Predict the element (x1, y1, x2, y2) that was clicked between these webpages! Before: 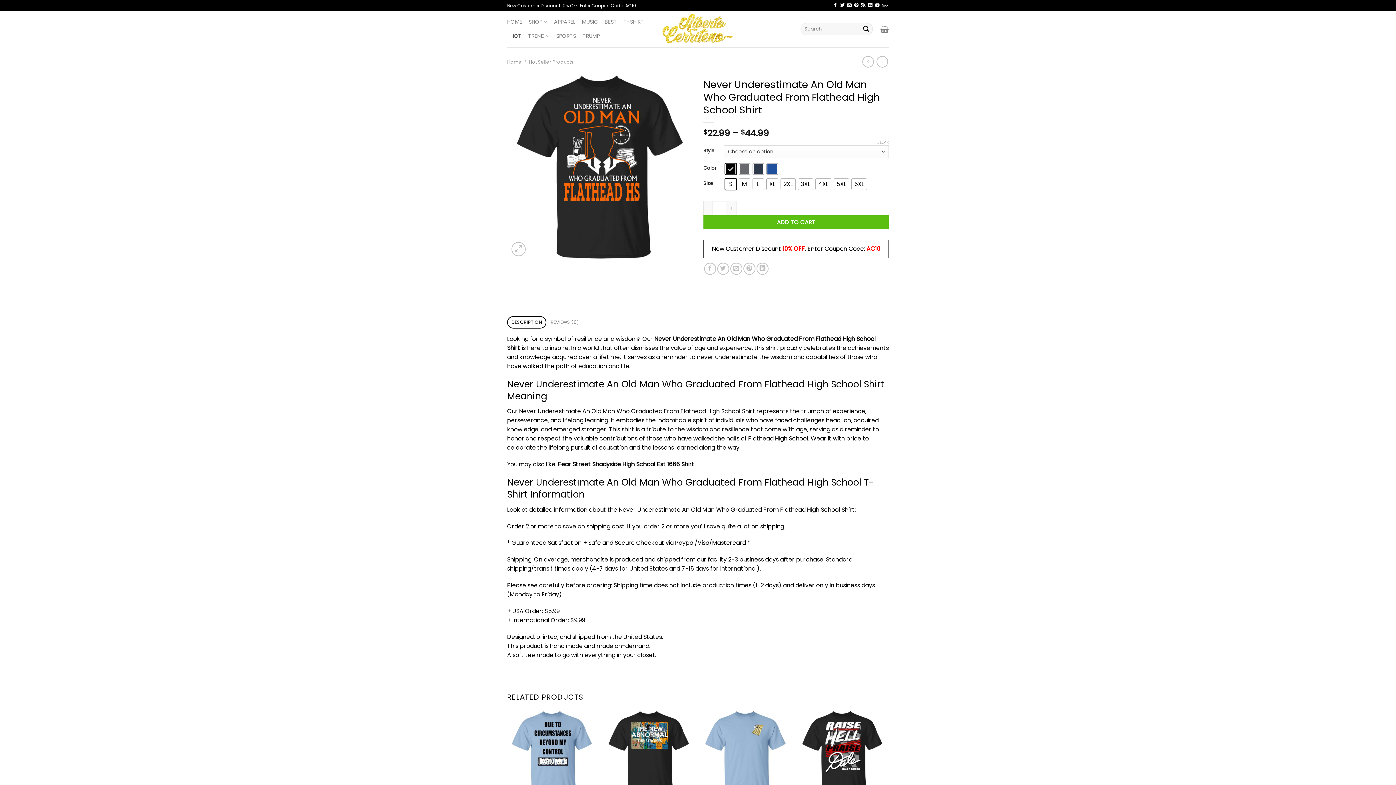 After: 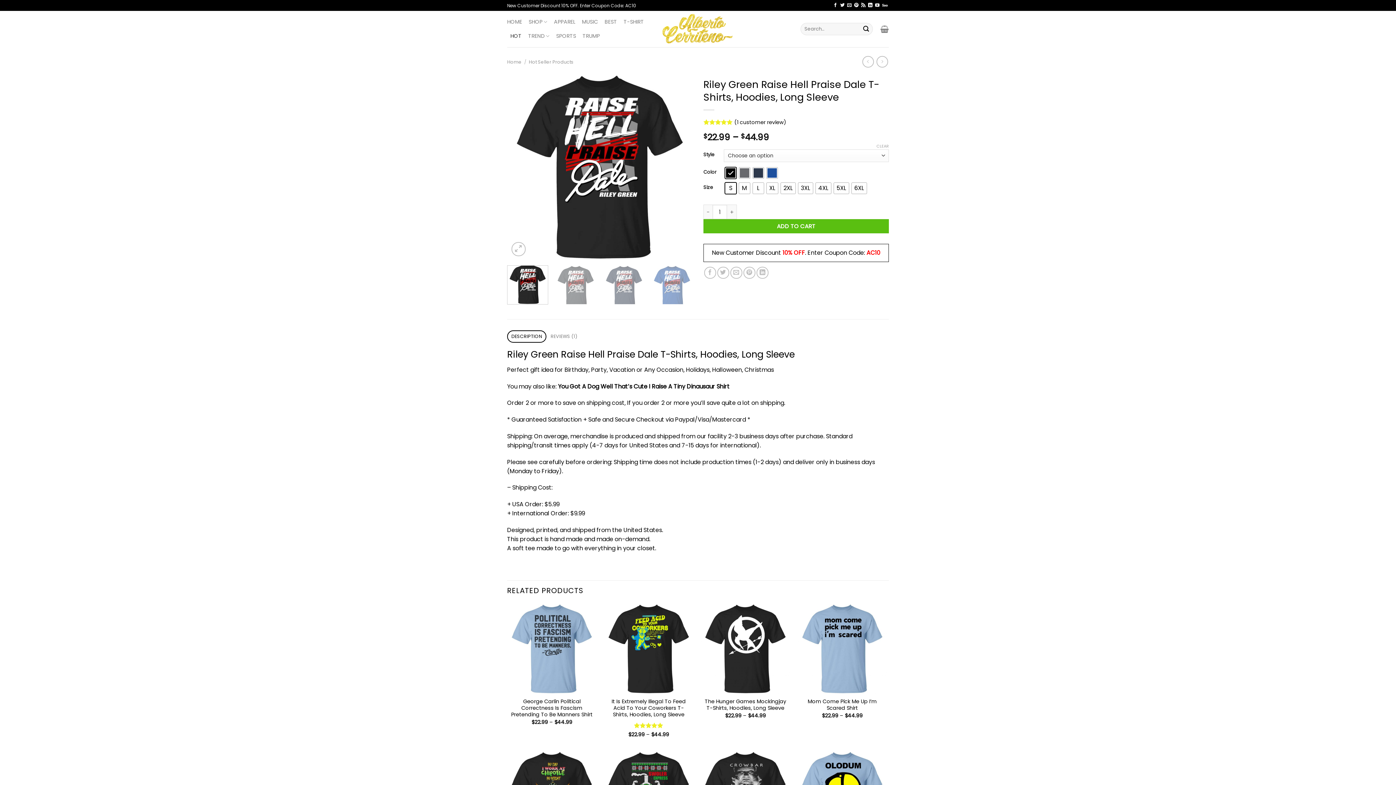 Action: bbox: (797, 711, 887, 800) label: Riley Green Raise Hell Praise Dale T-Shirts, Hoodies, Long Sleeve